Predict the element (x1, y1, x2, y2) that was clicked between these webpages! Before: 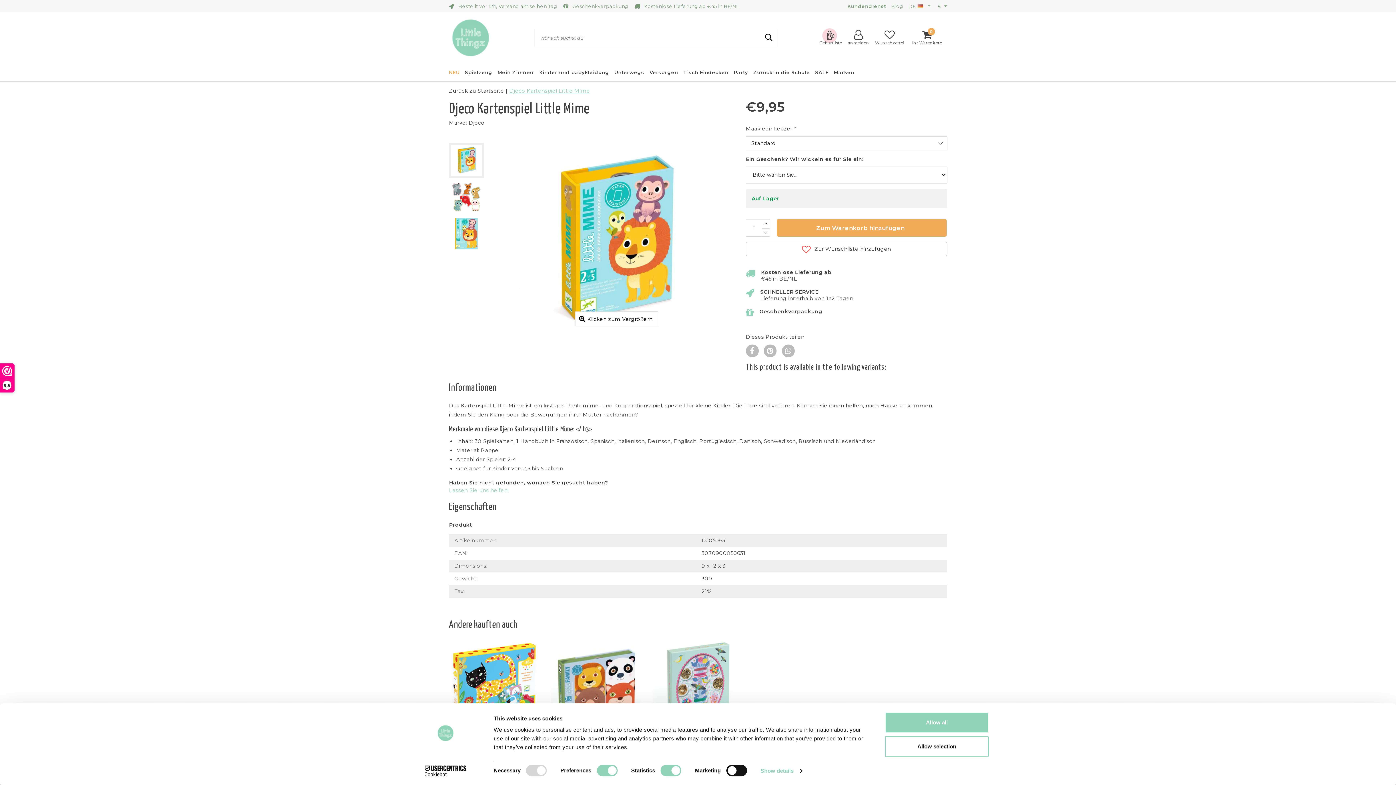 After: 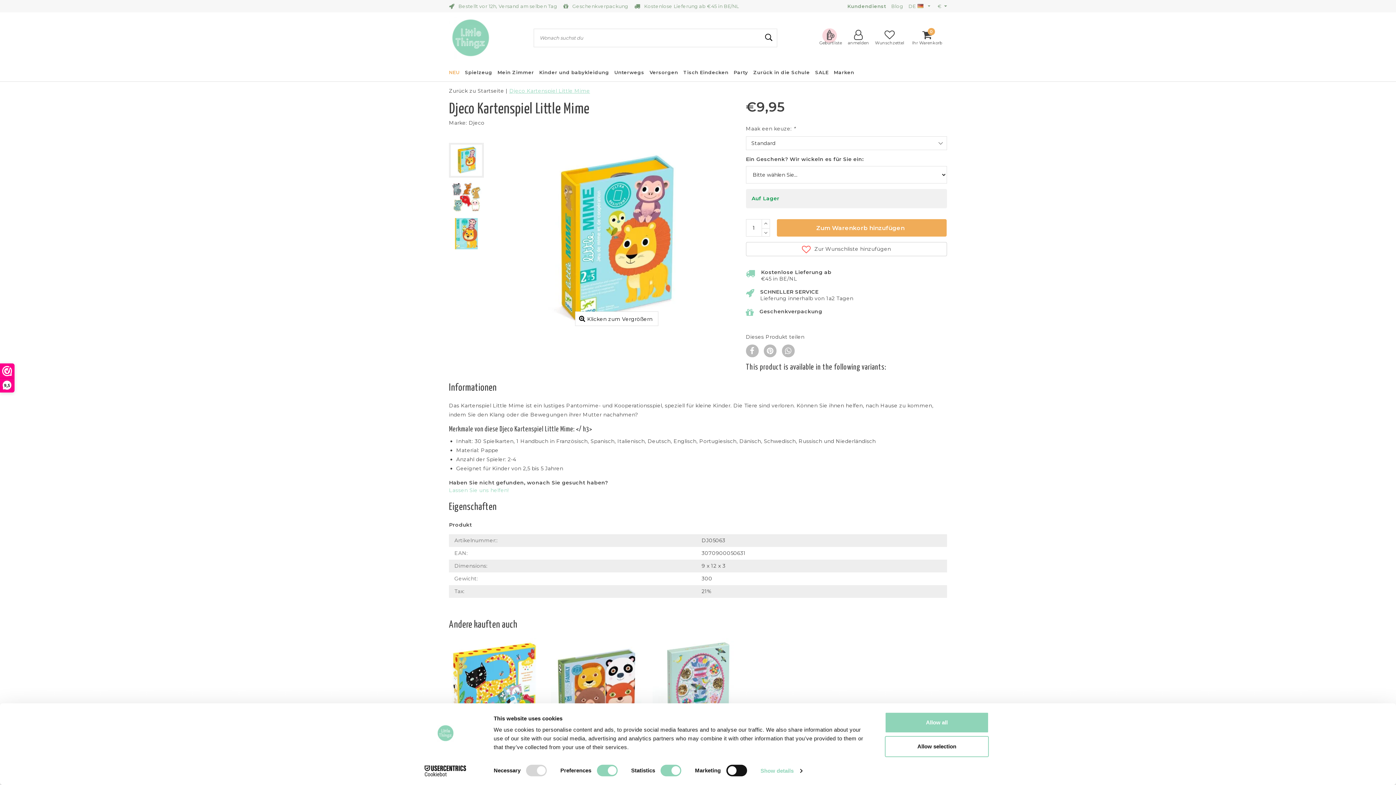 Action: label: Djeco Kartenspiel Little Mime bbox: (509, 87, 590, 94)